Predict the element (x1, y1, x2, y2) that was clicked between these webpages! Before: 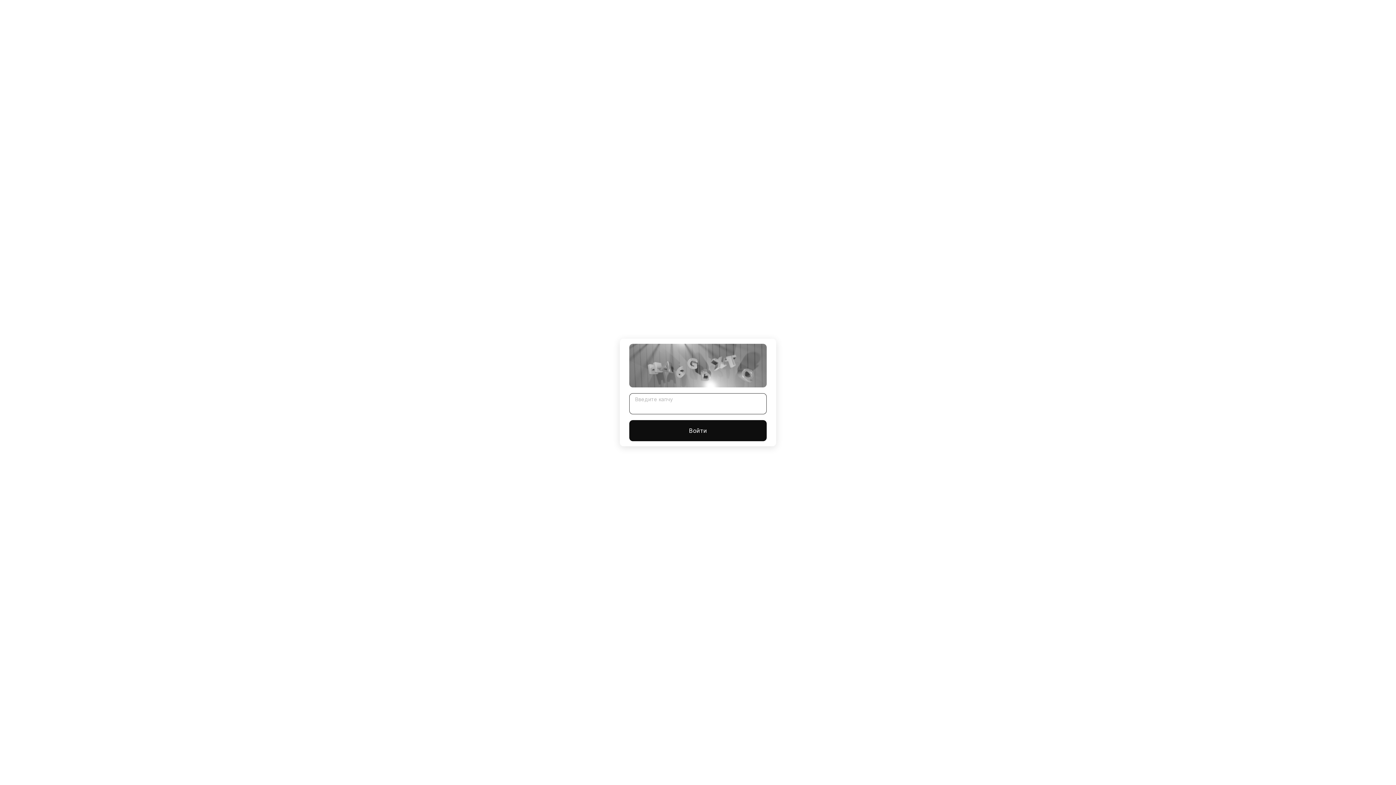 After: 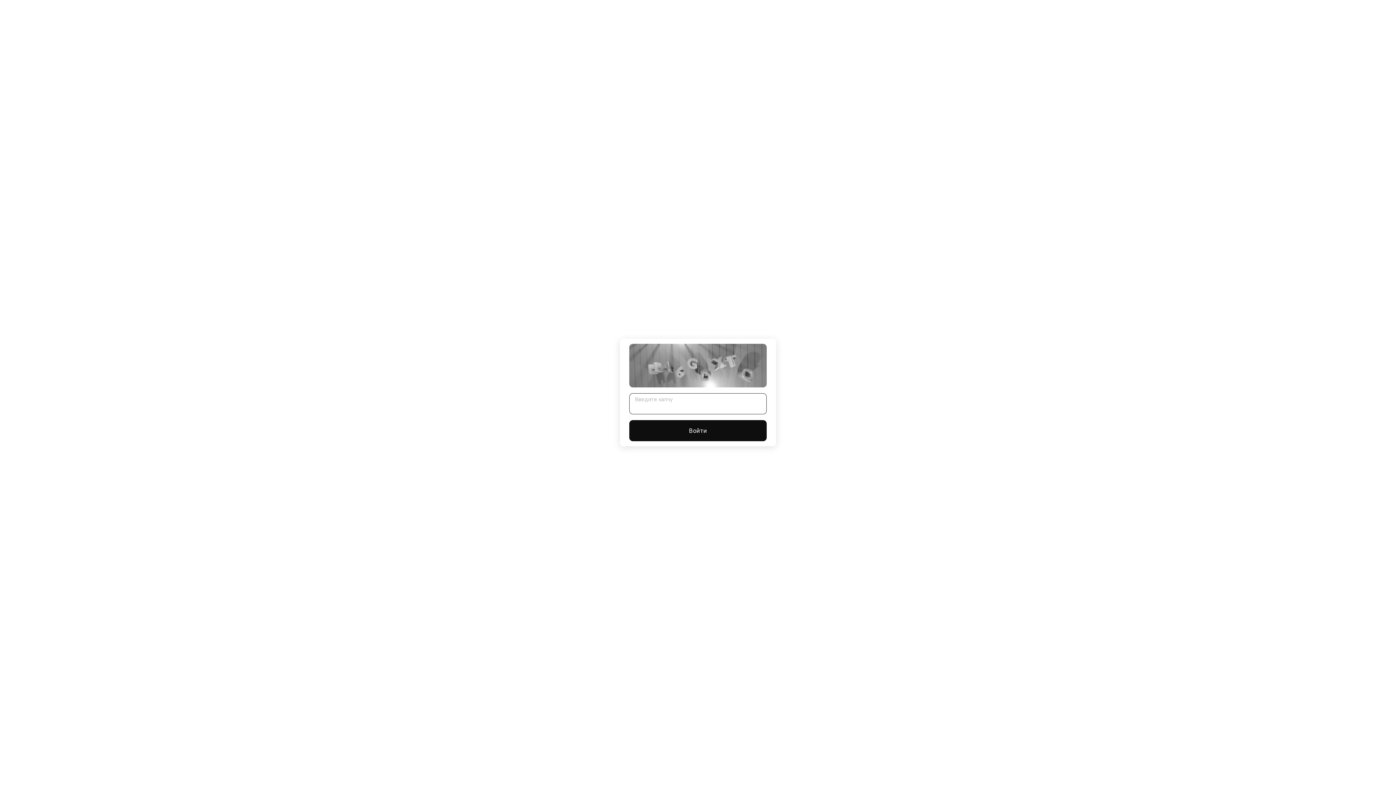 Action: bbox: (629, 420, 766, 441) label: Войти